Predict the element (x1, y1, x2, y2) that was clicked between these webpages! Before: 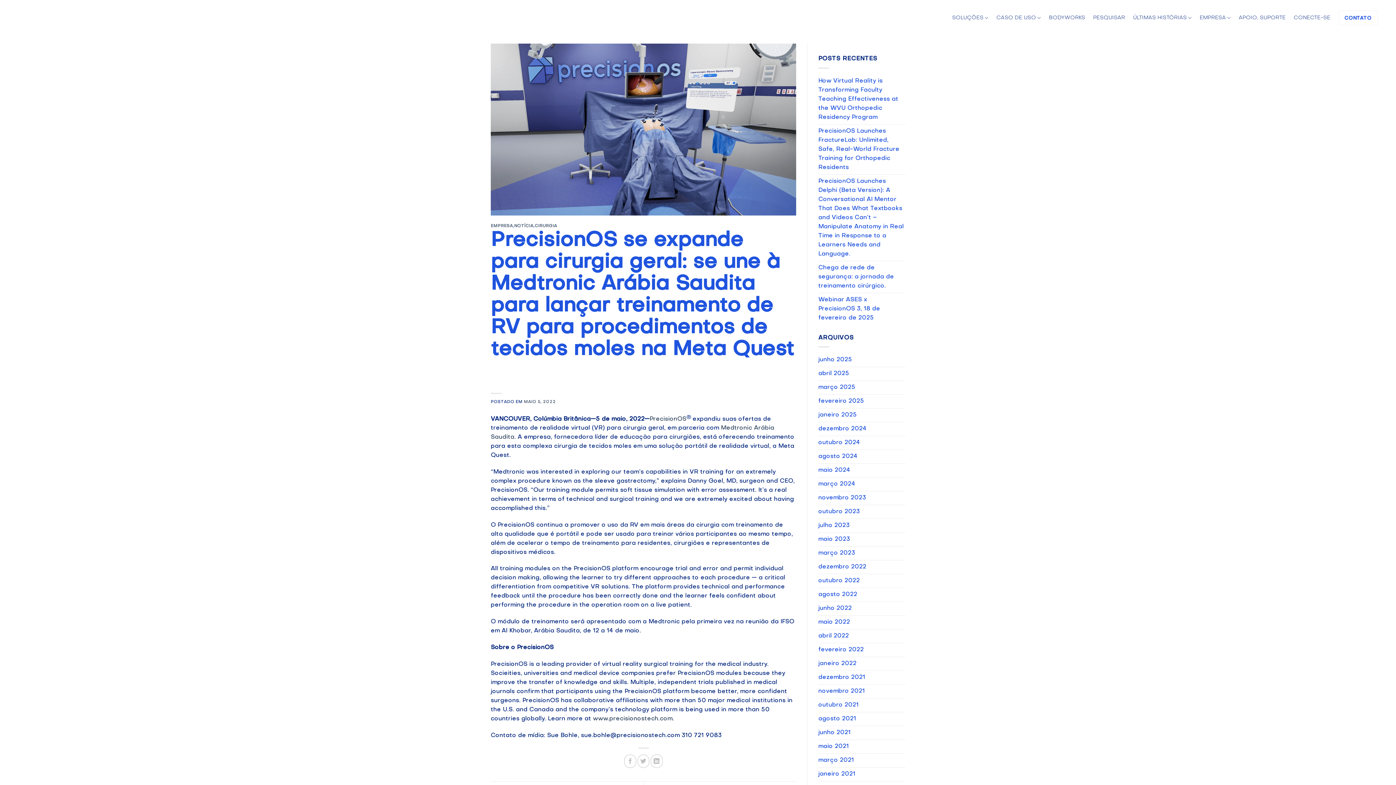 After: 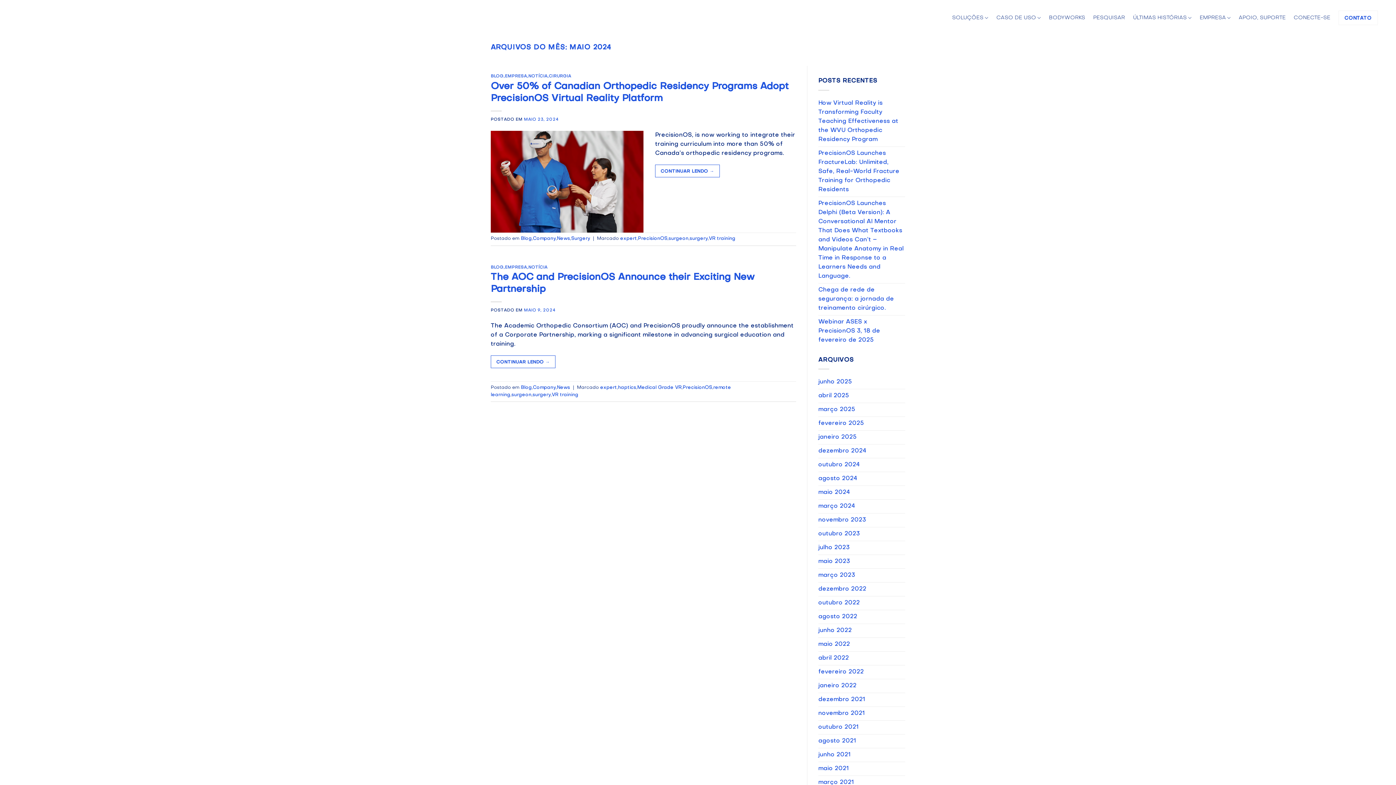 Action: bbox: (818, 464, 850, 477) label: maio 2024